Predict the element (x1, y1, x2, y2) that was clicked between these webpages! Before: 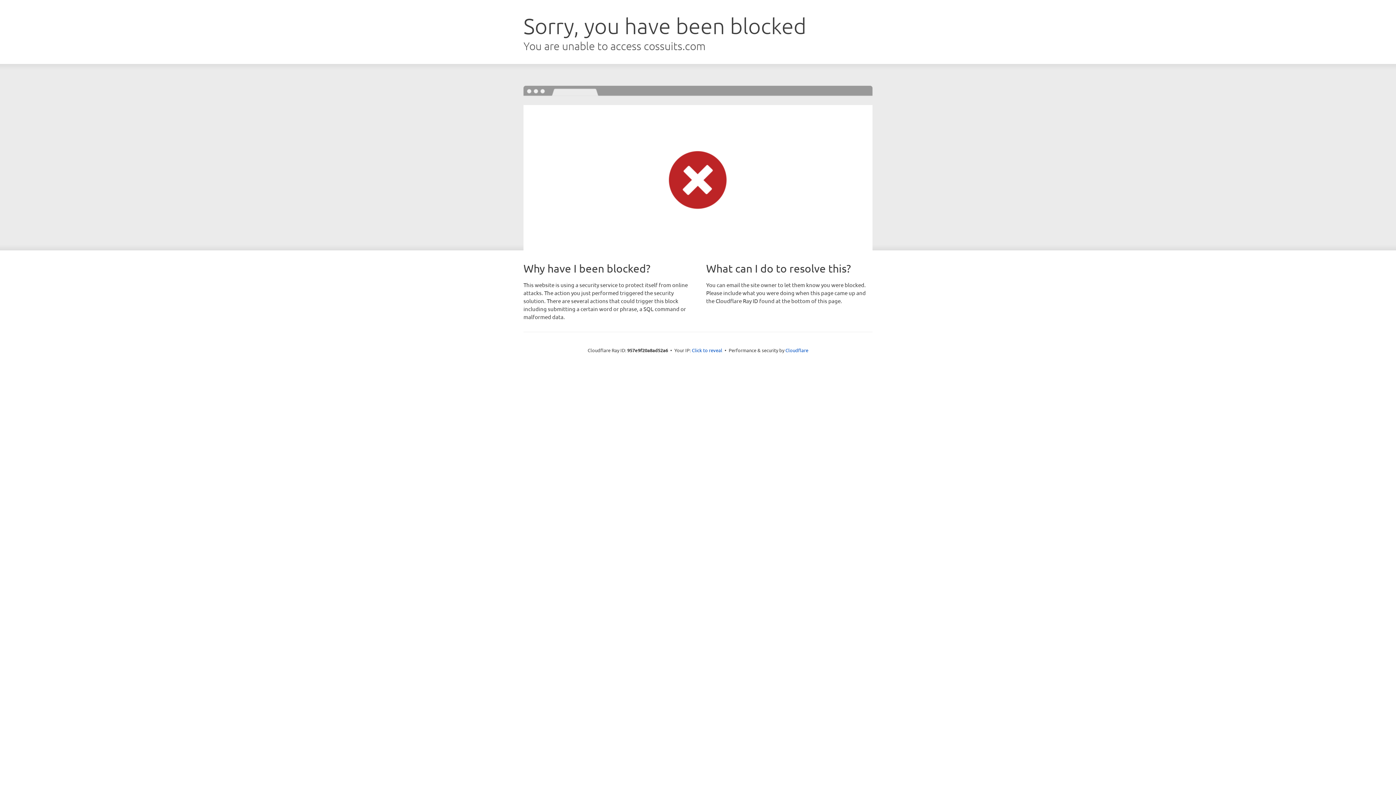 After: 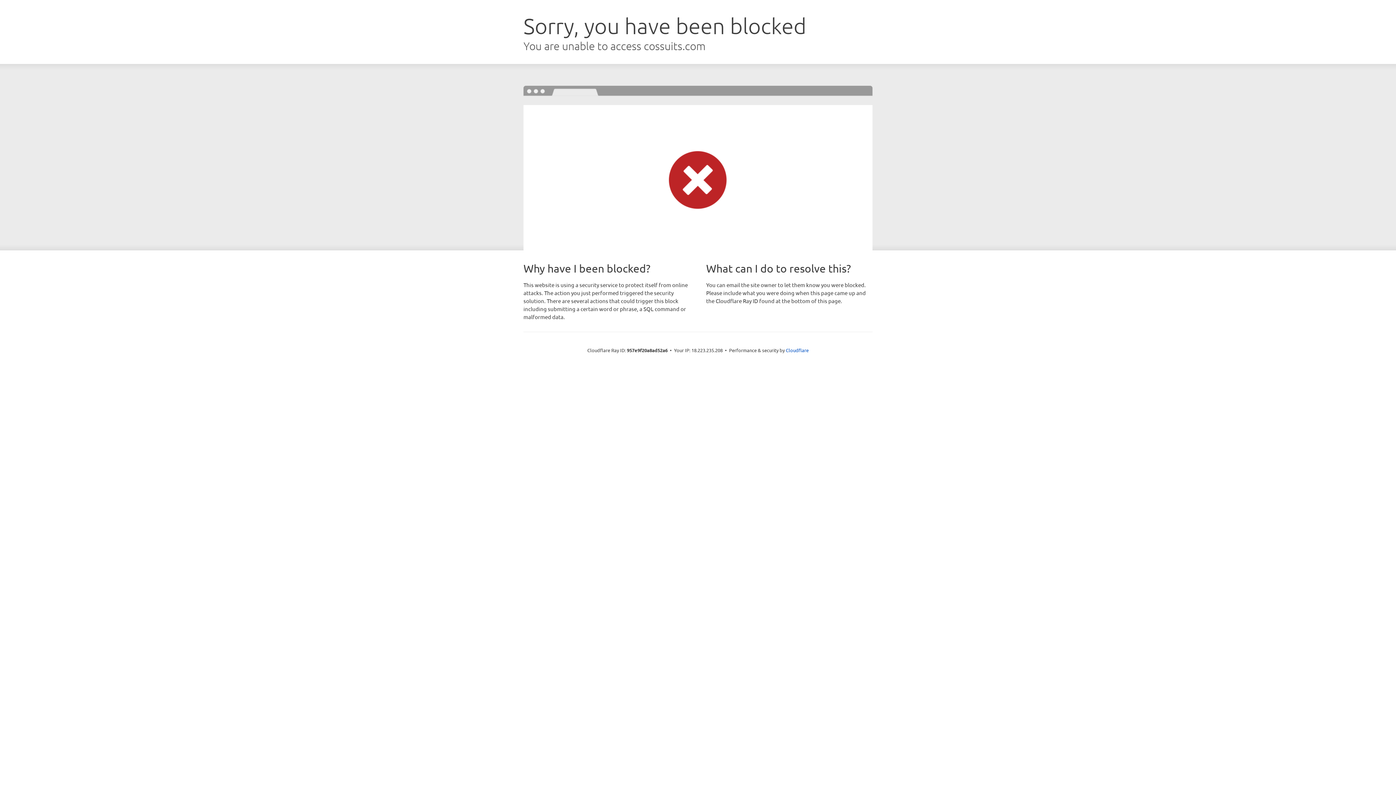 Action: label: Click to reveal bbox: (692, 346, 722, 353)